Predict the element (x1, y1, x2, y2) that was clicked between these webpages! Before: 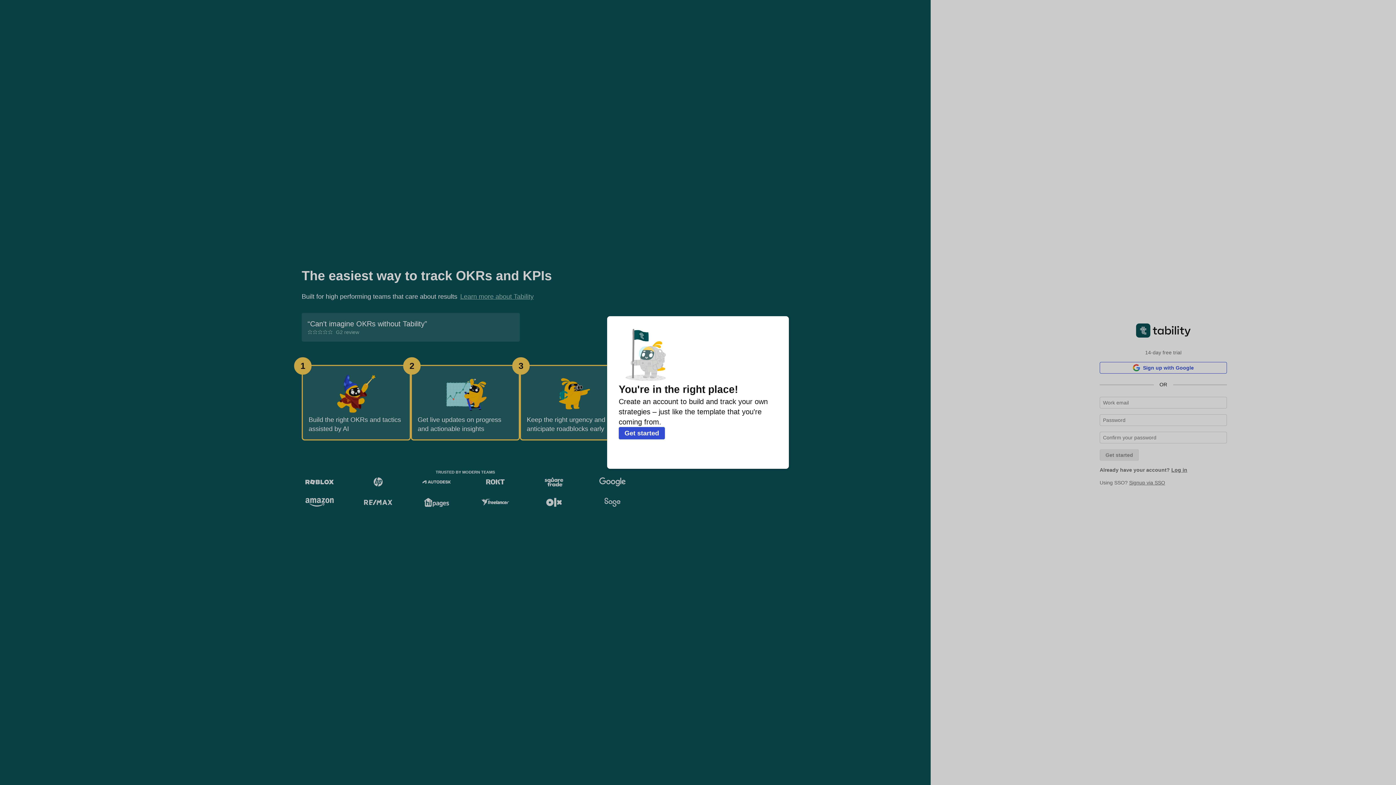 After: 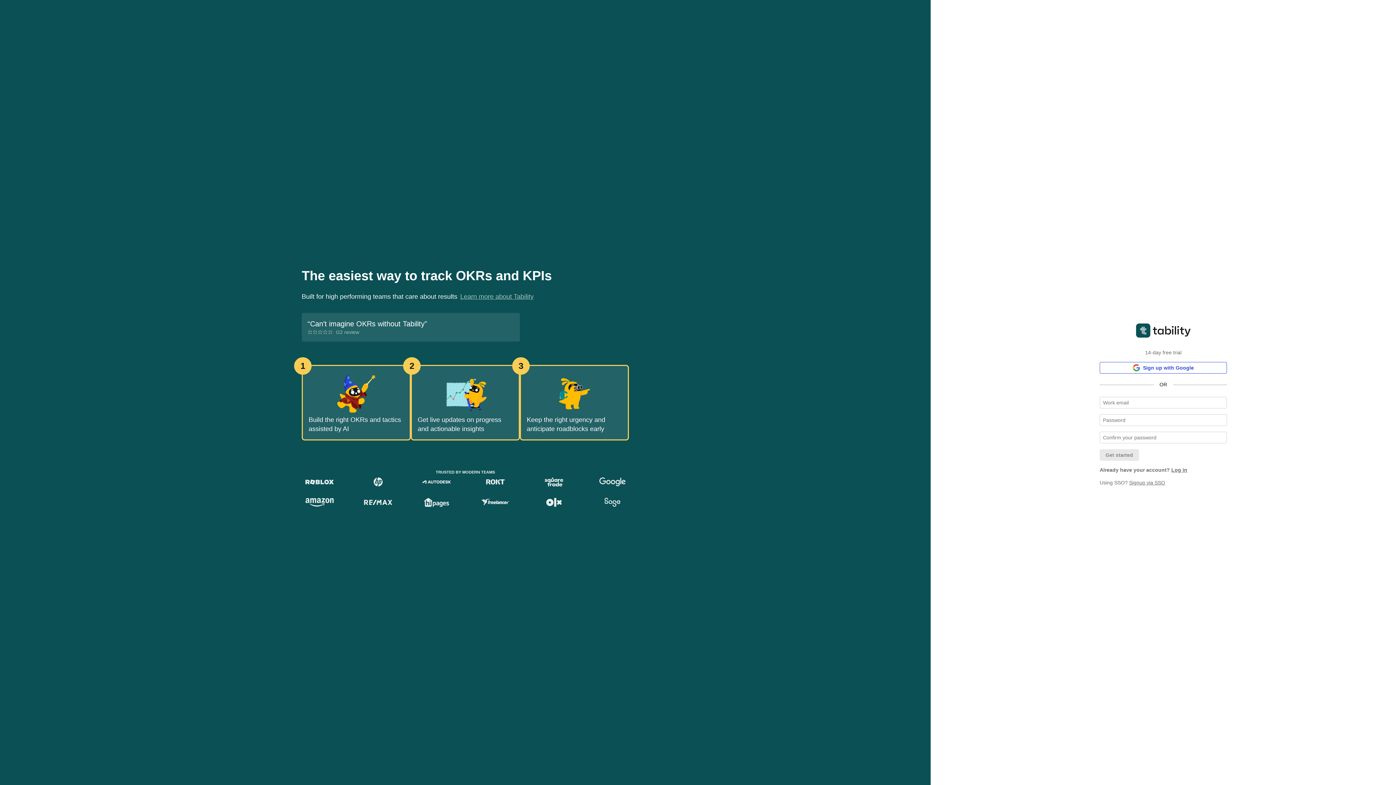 Action: bbox: (618, 427, 665, 439) label: Get started